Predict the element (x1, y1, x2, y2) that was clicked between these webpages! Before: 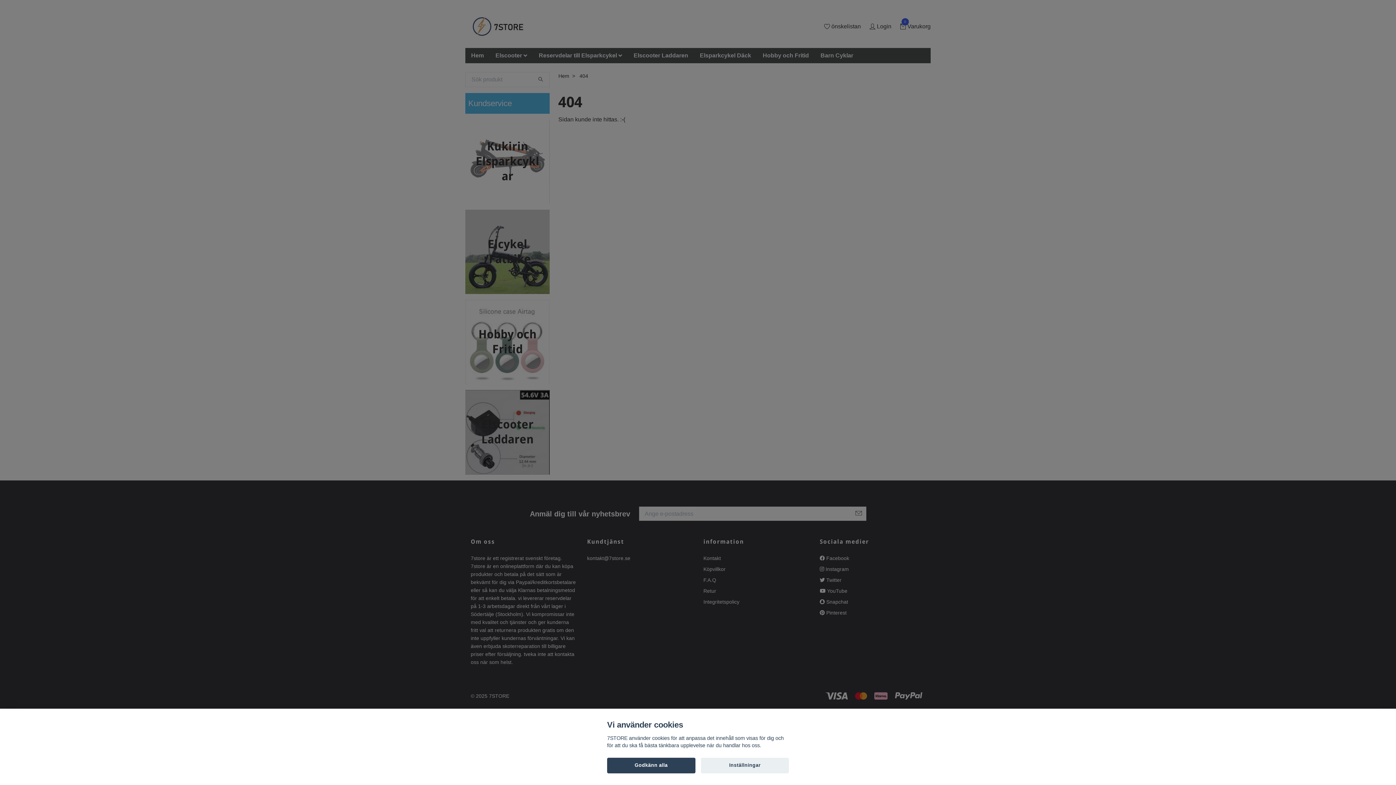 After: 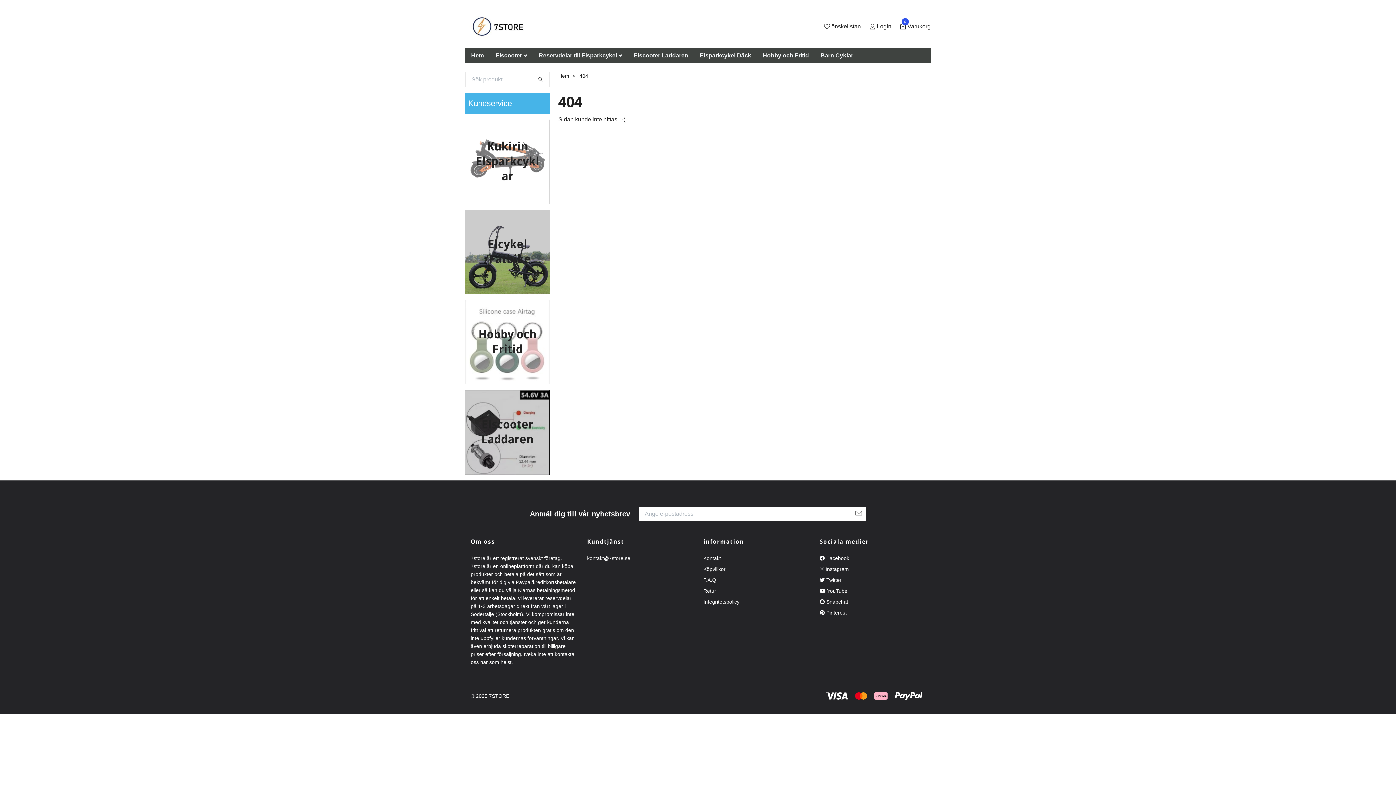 Action: label: Godkänn alla bbox: (607, 758, 695, 773)